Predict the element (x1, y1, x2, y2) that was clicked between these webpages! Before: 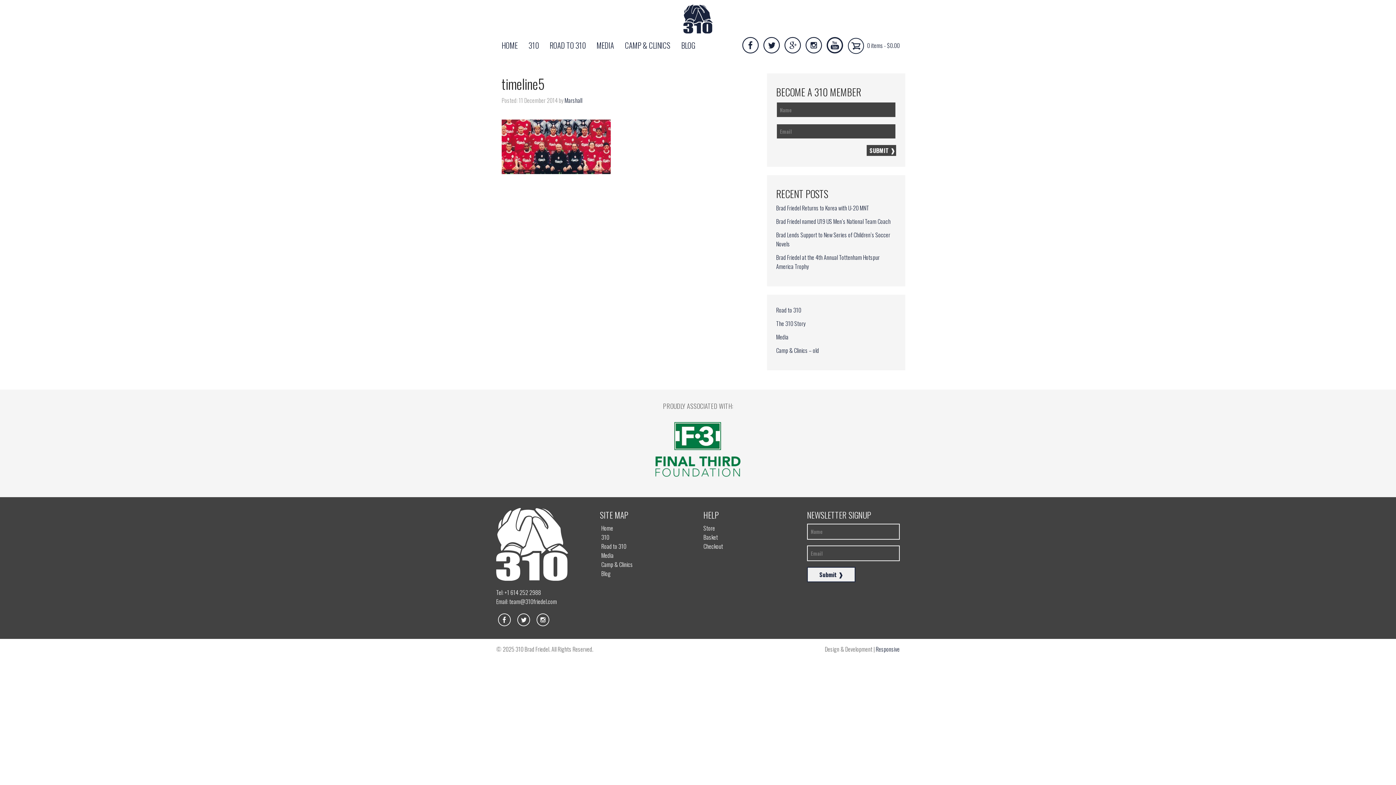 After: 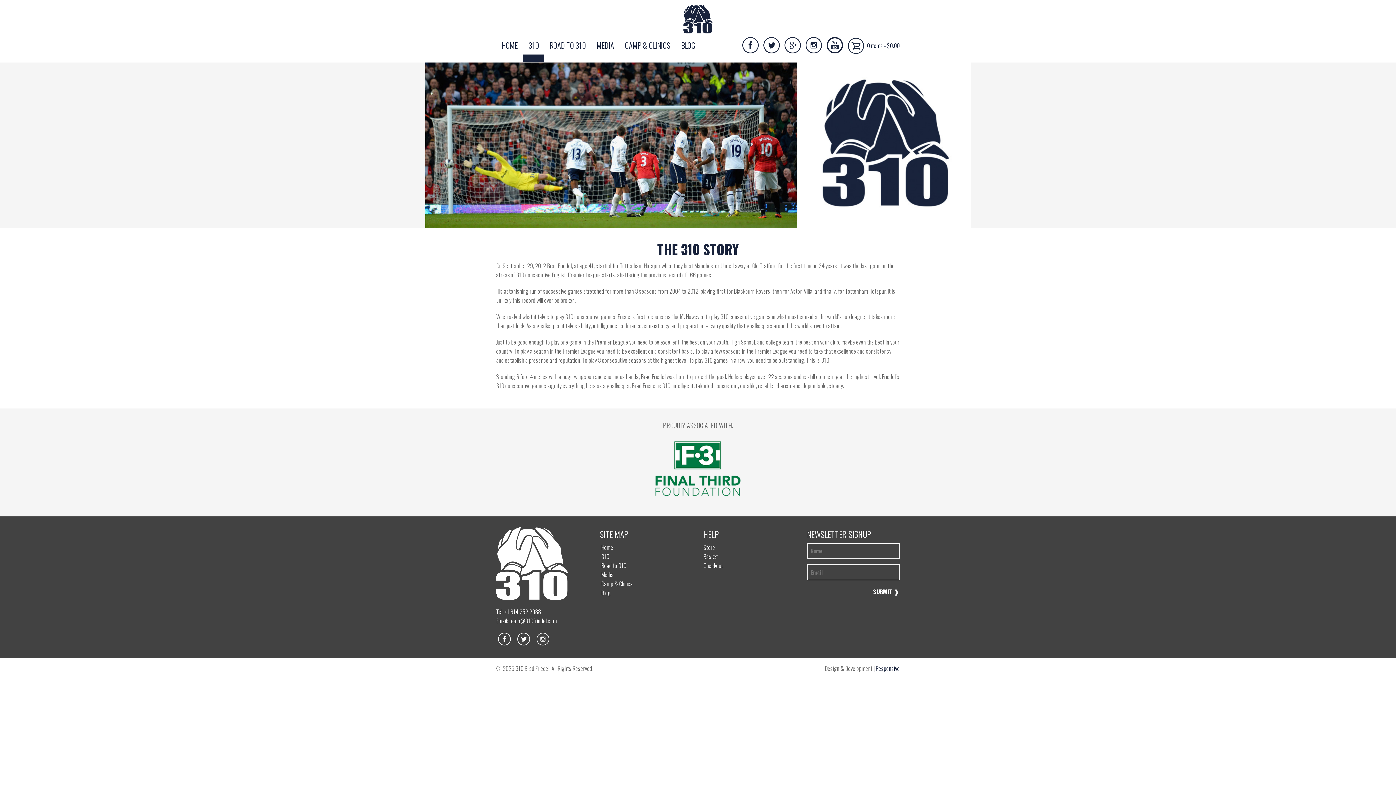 Action: bbox: (595, 532, 615, 542) label: 310